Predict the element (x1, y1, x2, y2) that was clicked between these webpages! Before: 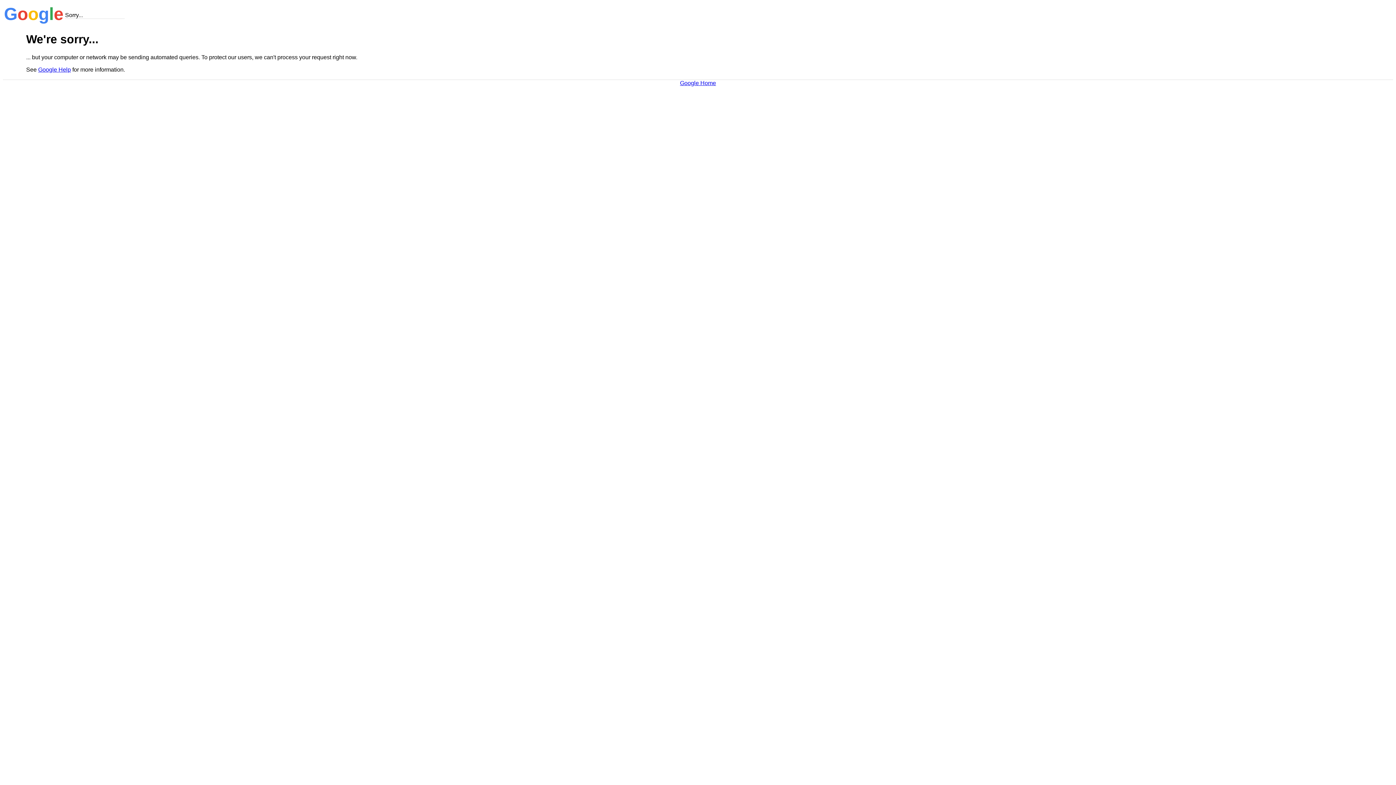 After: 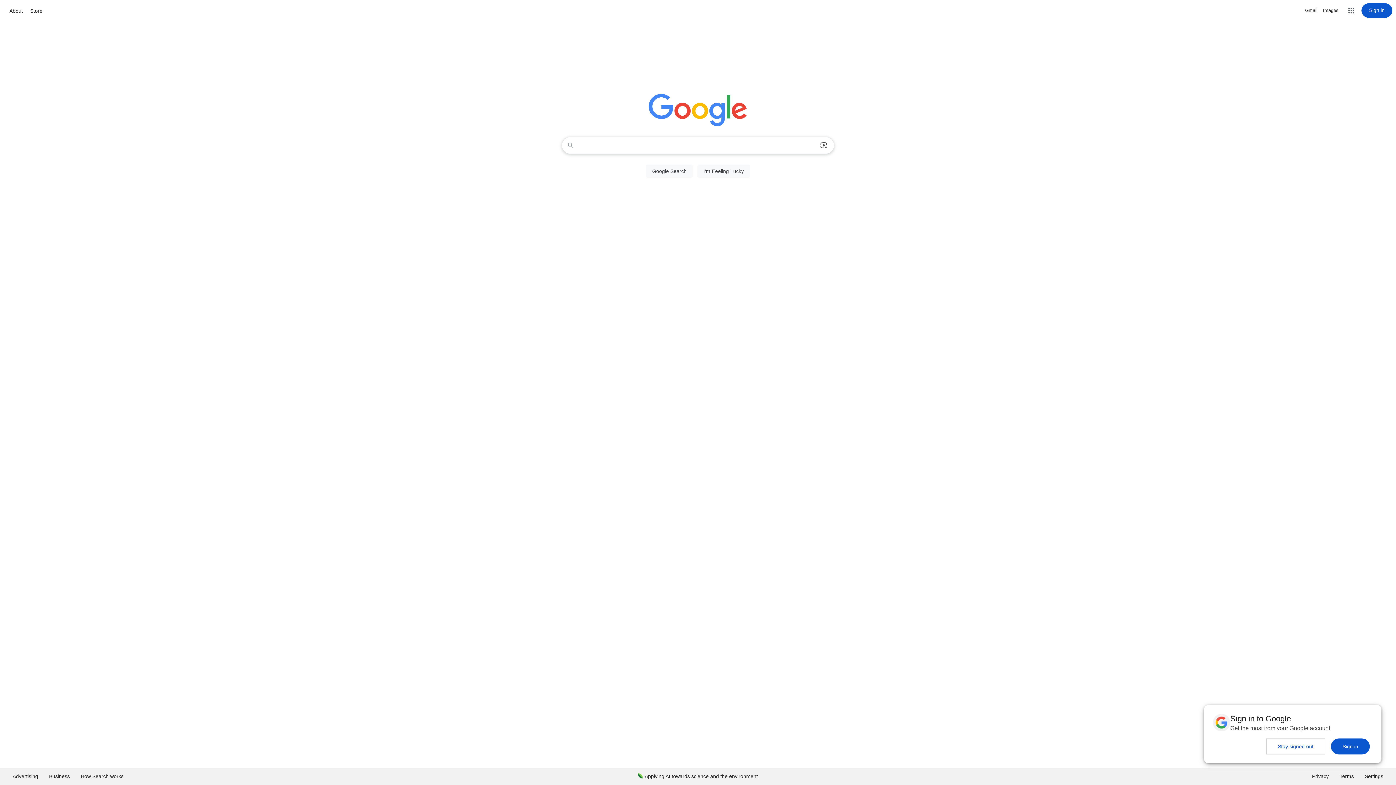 Action: bbox: (680, 79, 716, 86) label: Google Home